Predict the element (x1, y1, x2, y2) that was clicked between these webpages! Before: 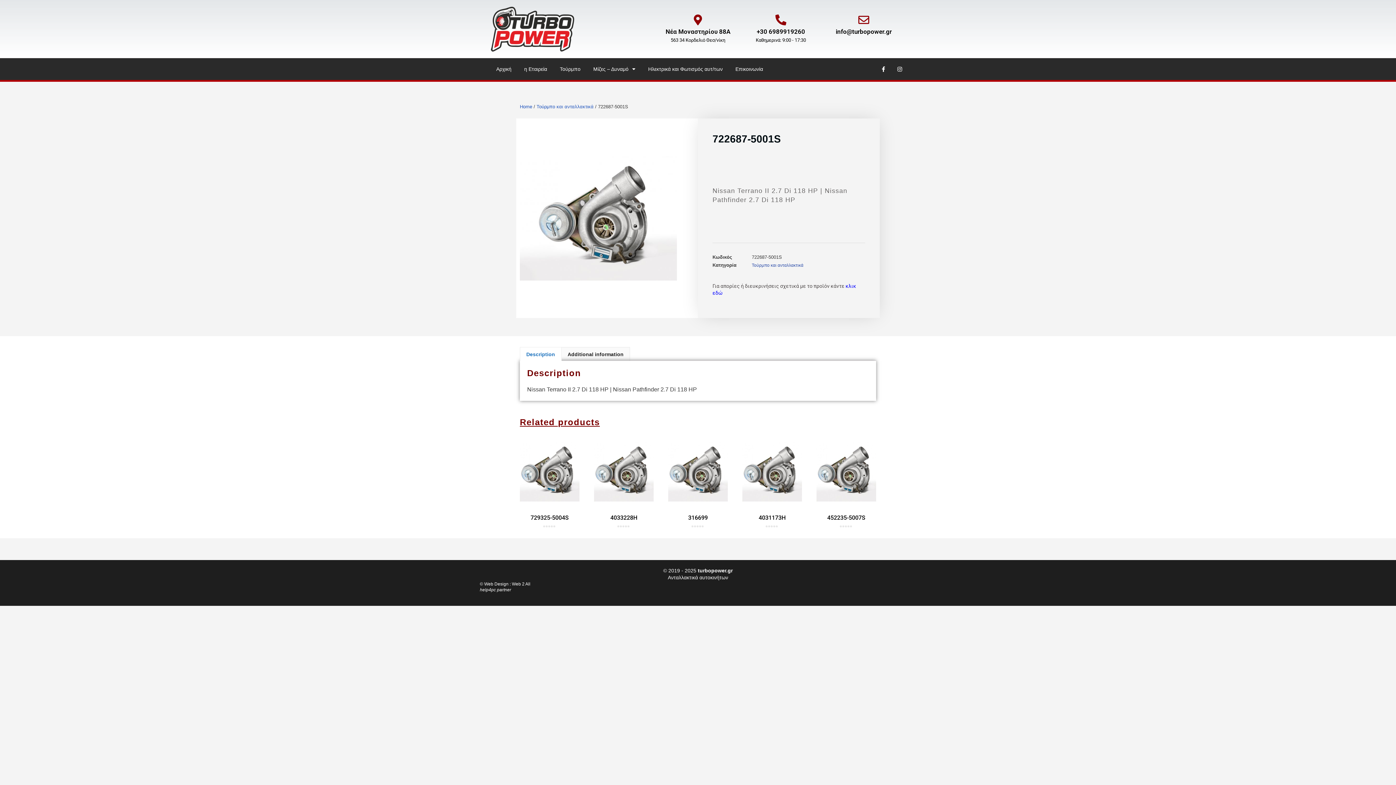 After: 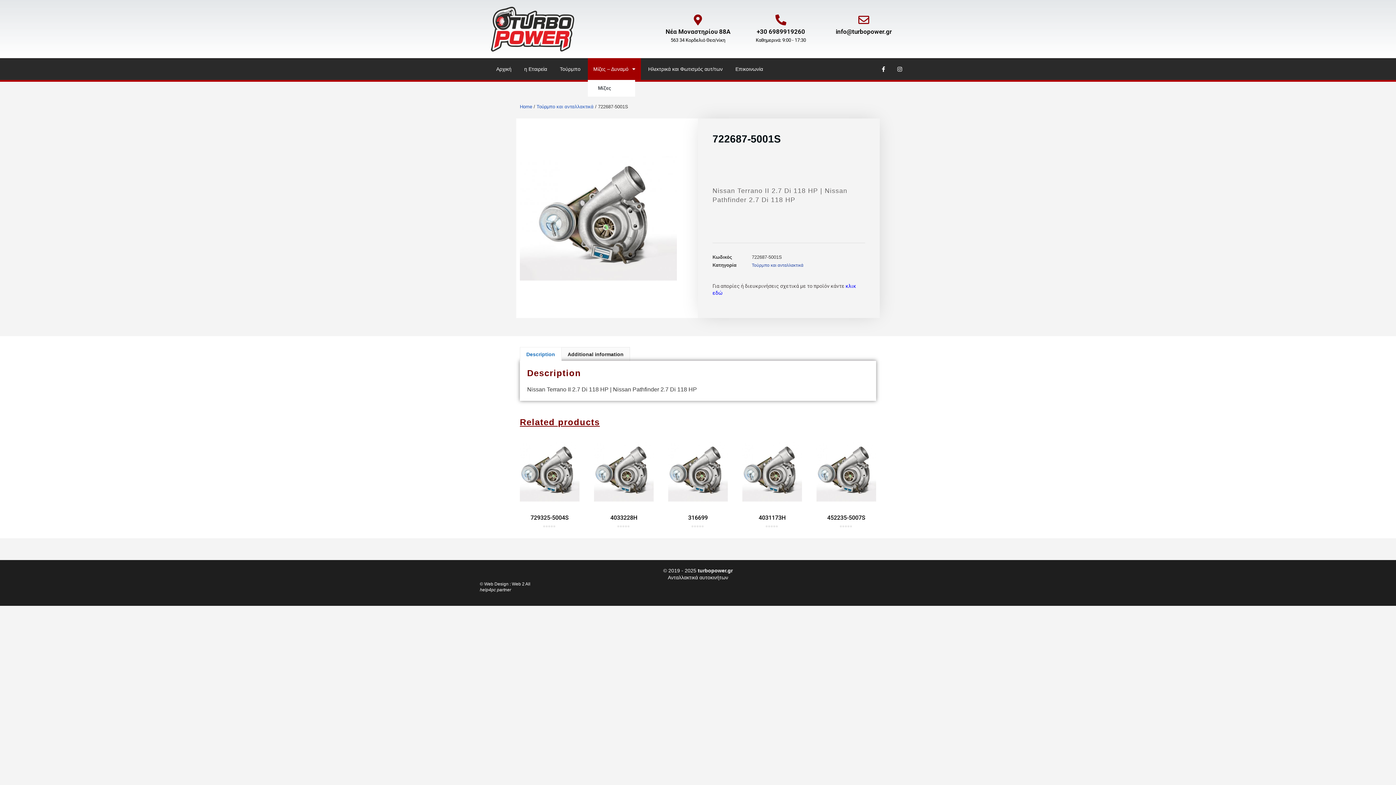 Action: label: Μίζες – Δυναμό bbox: (588, 58, 641, 80)